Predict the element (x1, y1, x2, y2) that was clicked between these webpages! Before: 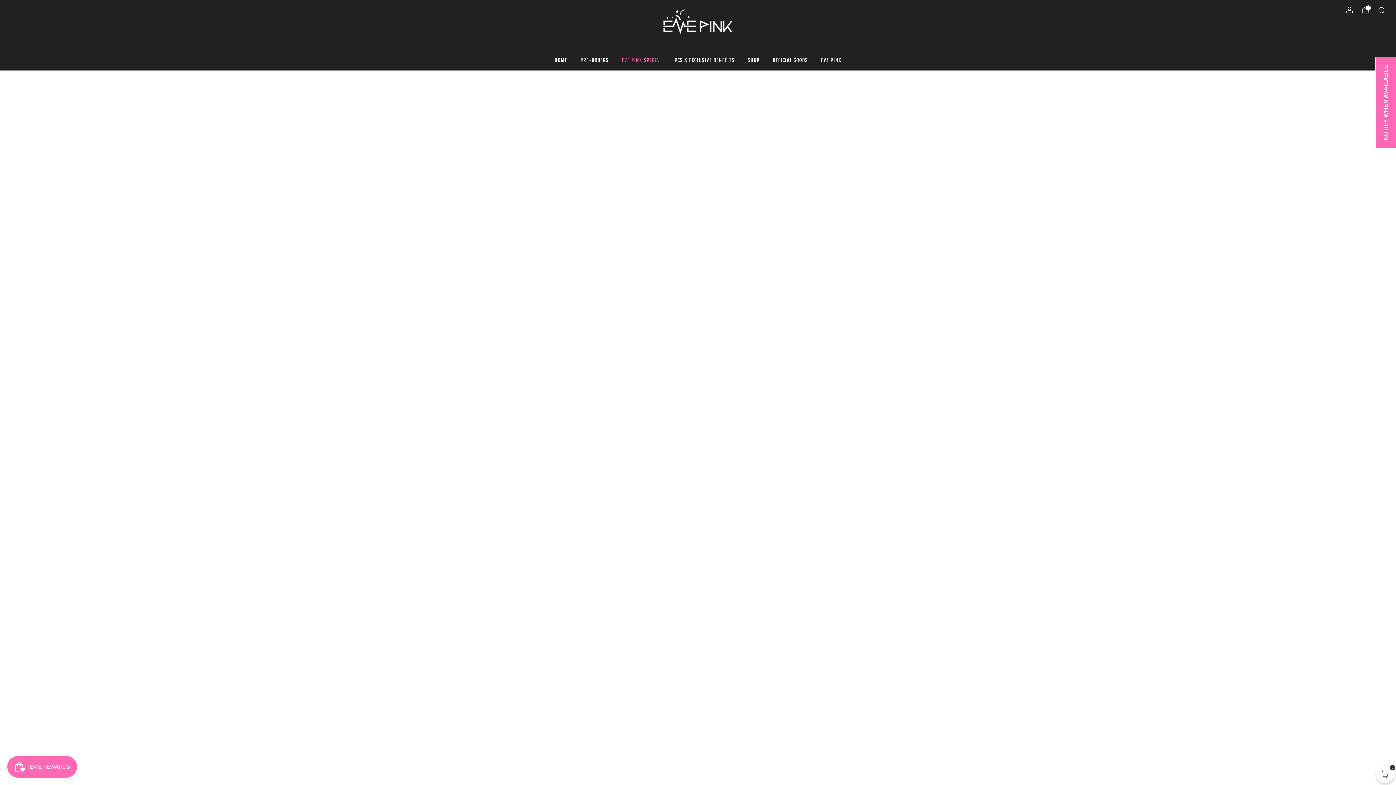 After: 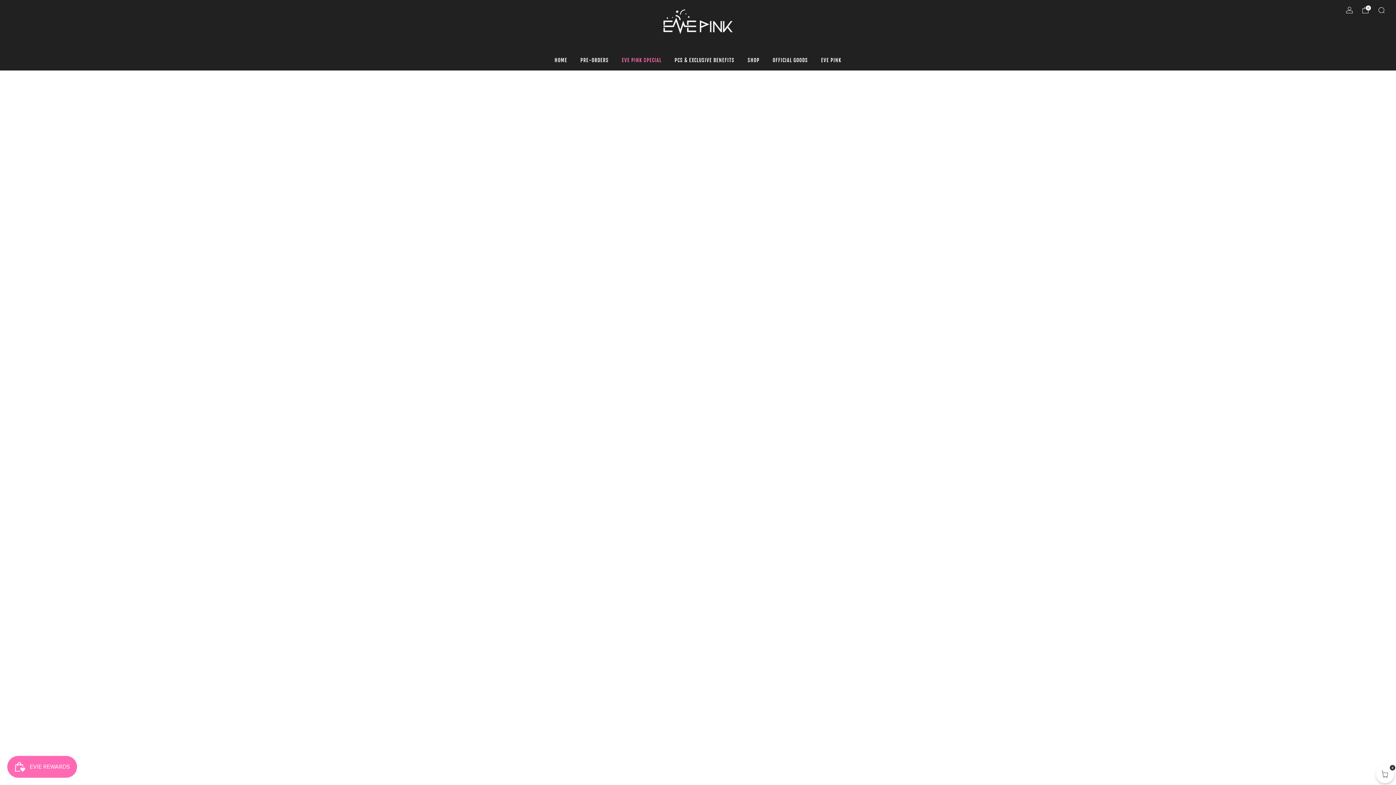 Action: bbox: (622, 54, 661, 65) label: EVE PINK SPECIAL